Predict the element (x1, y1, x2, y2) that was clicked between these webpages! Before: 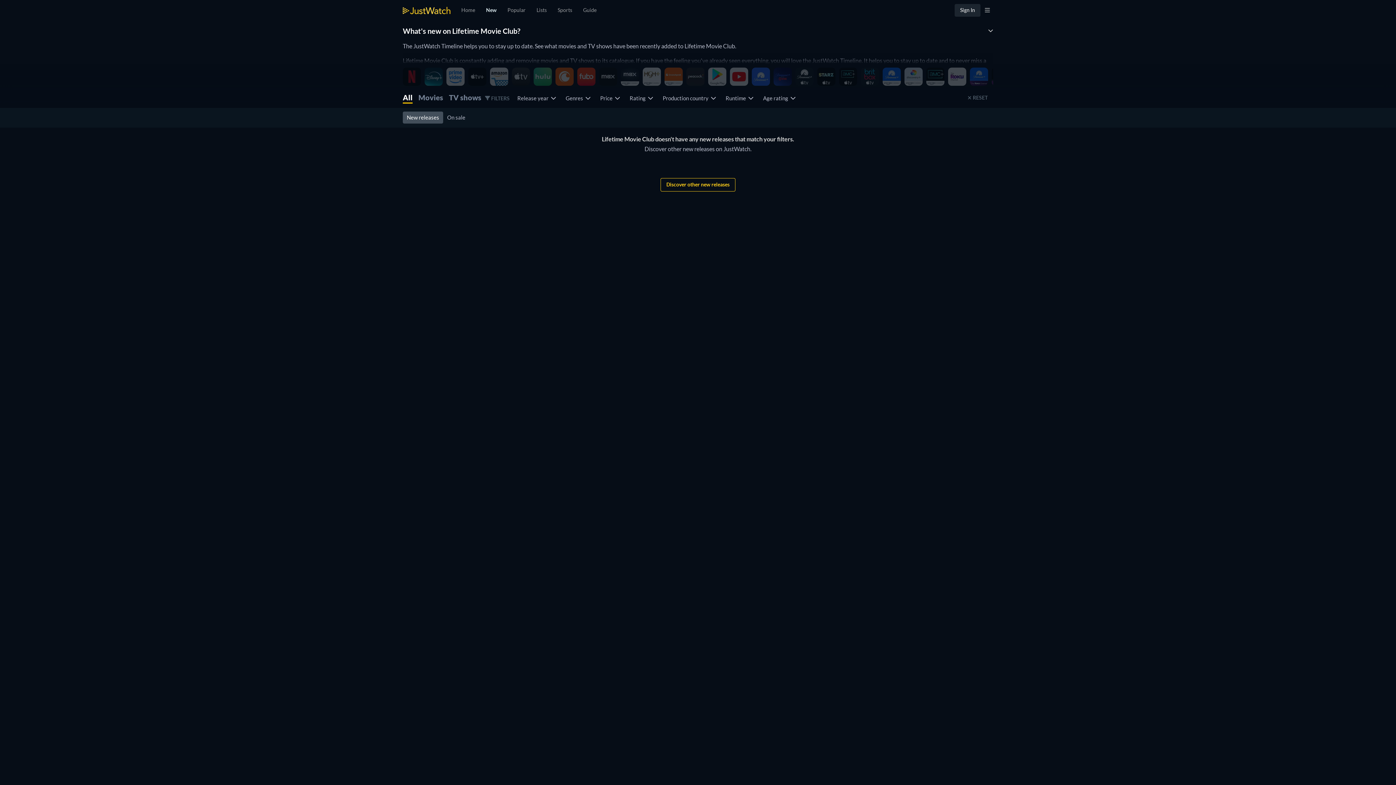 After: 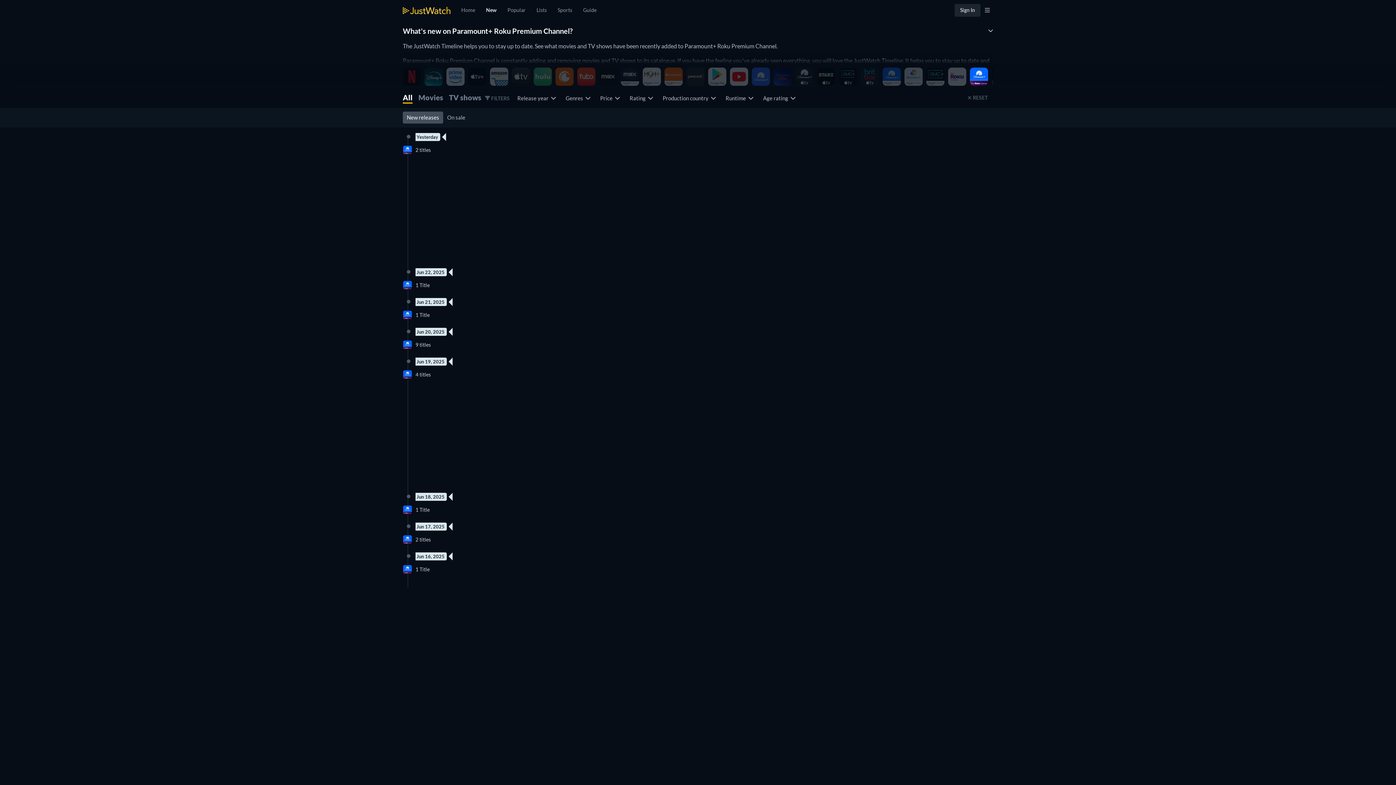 Action: bbox: (970, 72, 988, 79)